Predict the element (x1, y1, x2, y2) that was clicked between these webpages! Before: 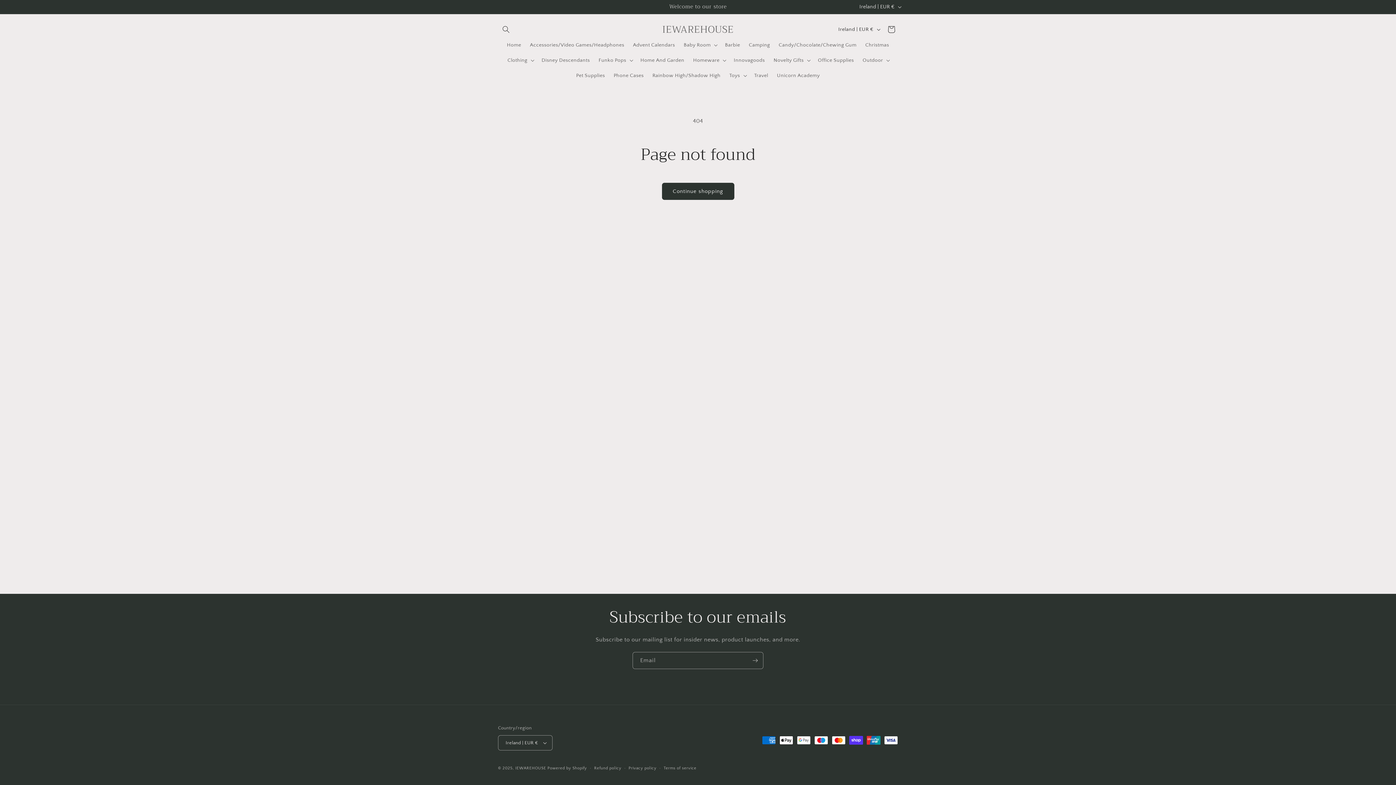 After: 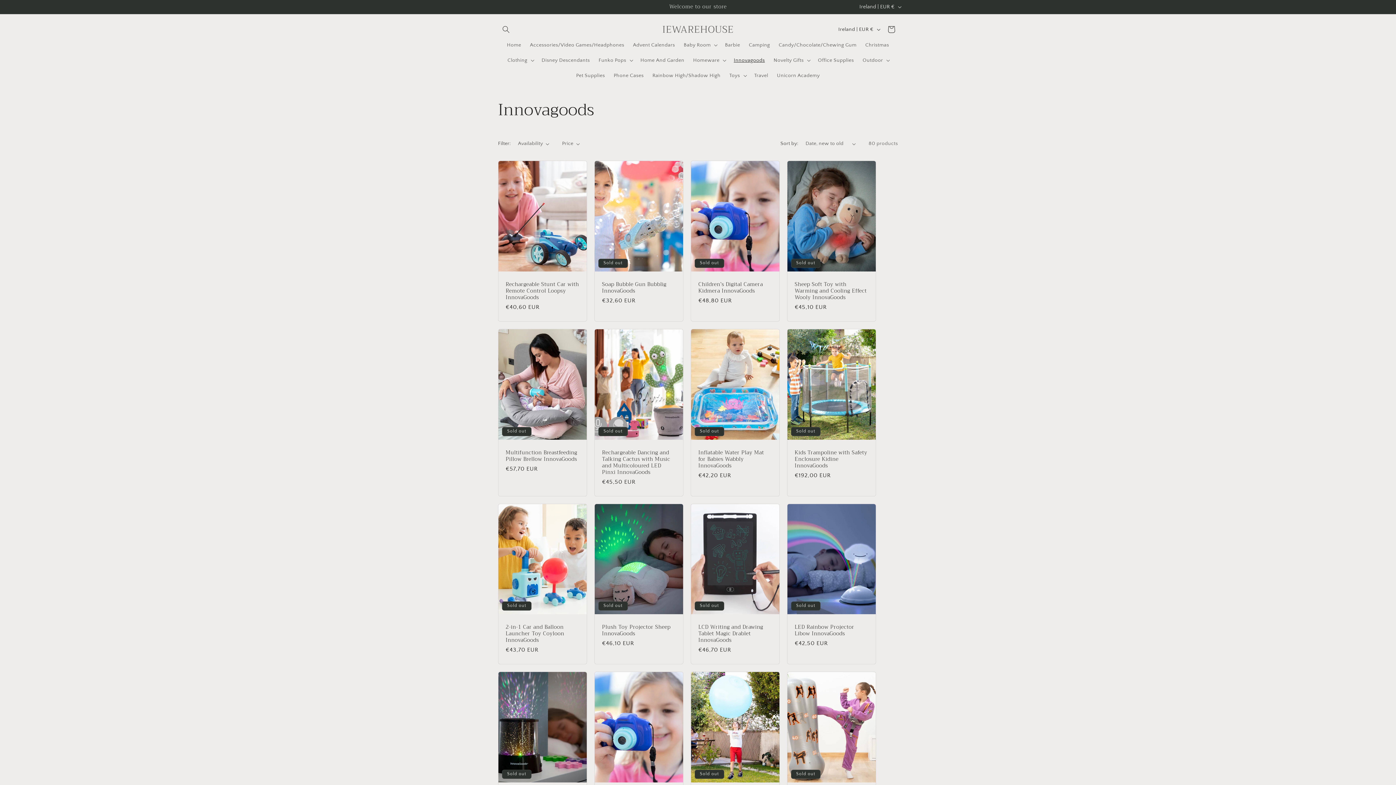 Action: label: Innovagoods bbox: (729, 52, 769, 68)